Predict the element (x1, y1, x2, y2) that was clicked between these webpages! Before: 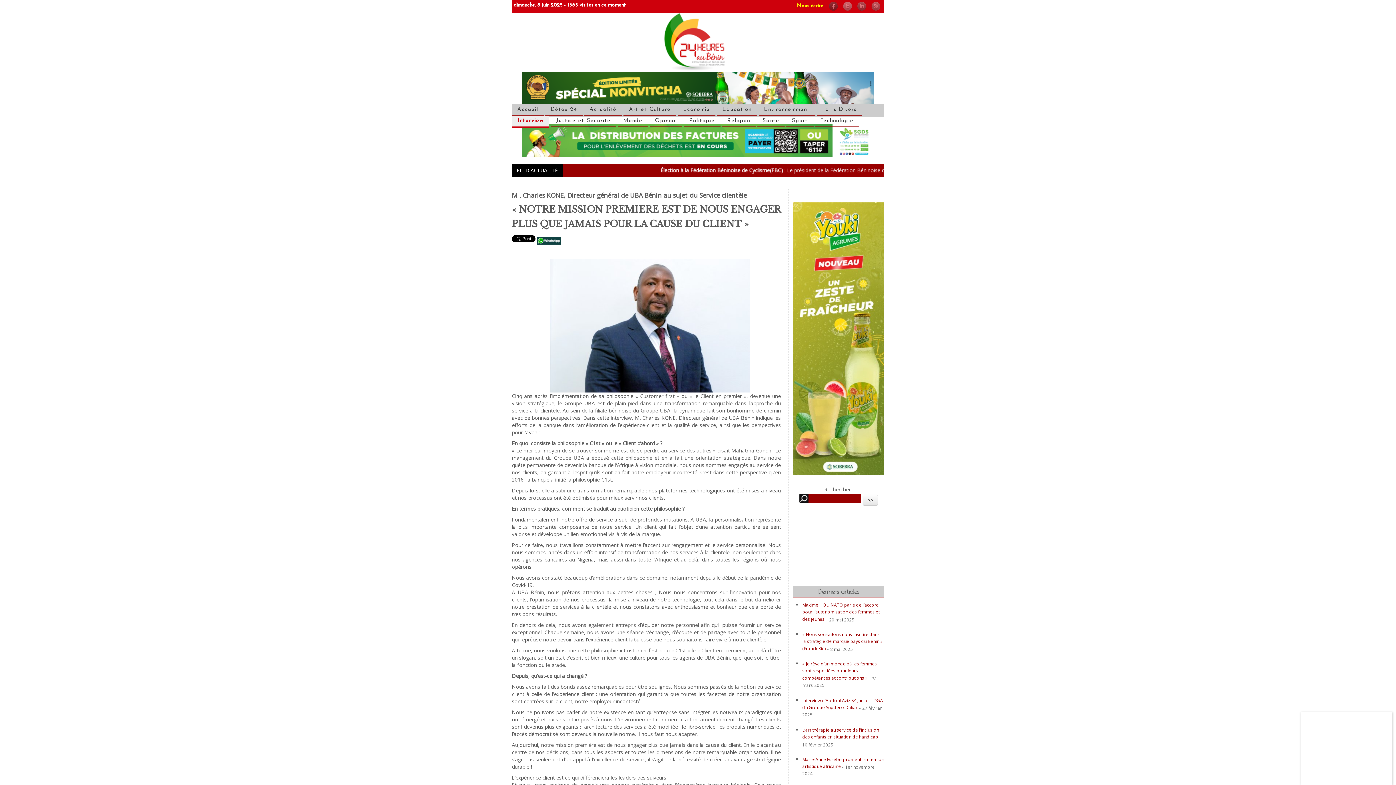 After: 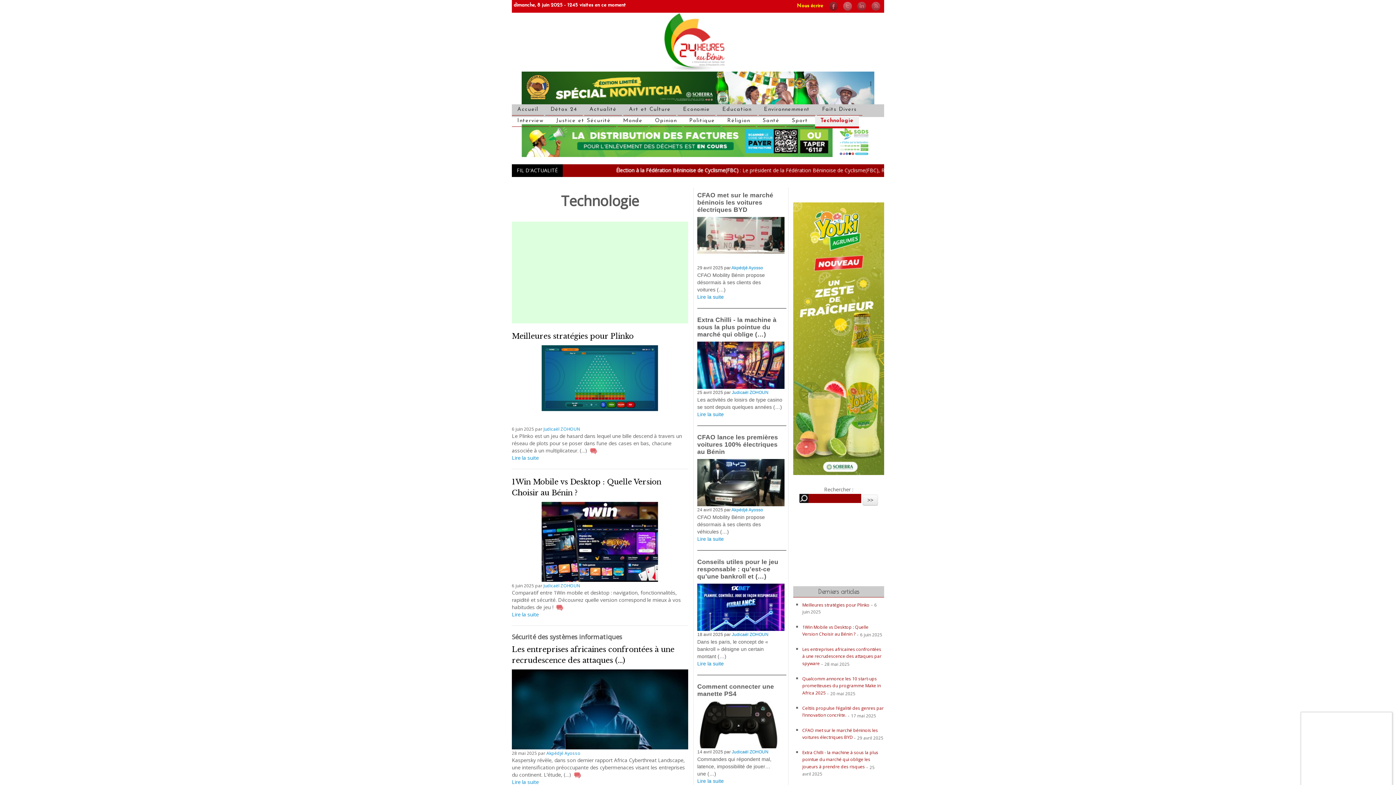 Action: bbox: (815, 115, 859, 126) label: Technologie